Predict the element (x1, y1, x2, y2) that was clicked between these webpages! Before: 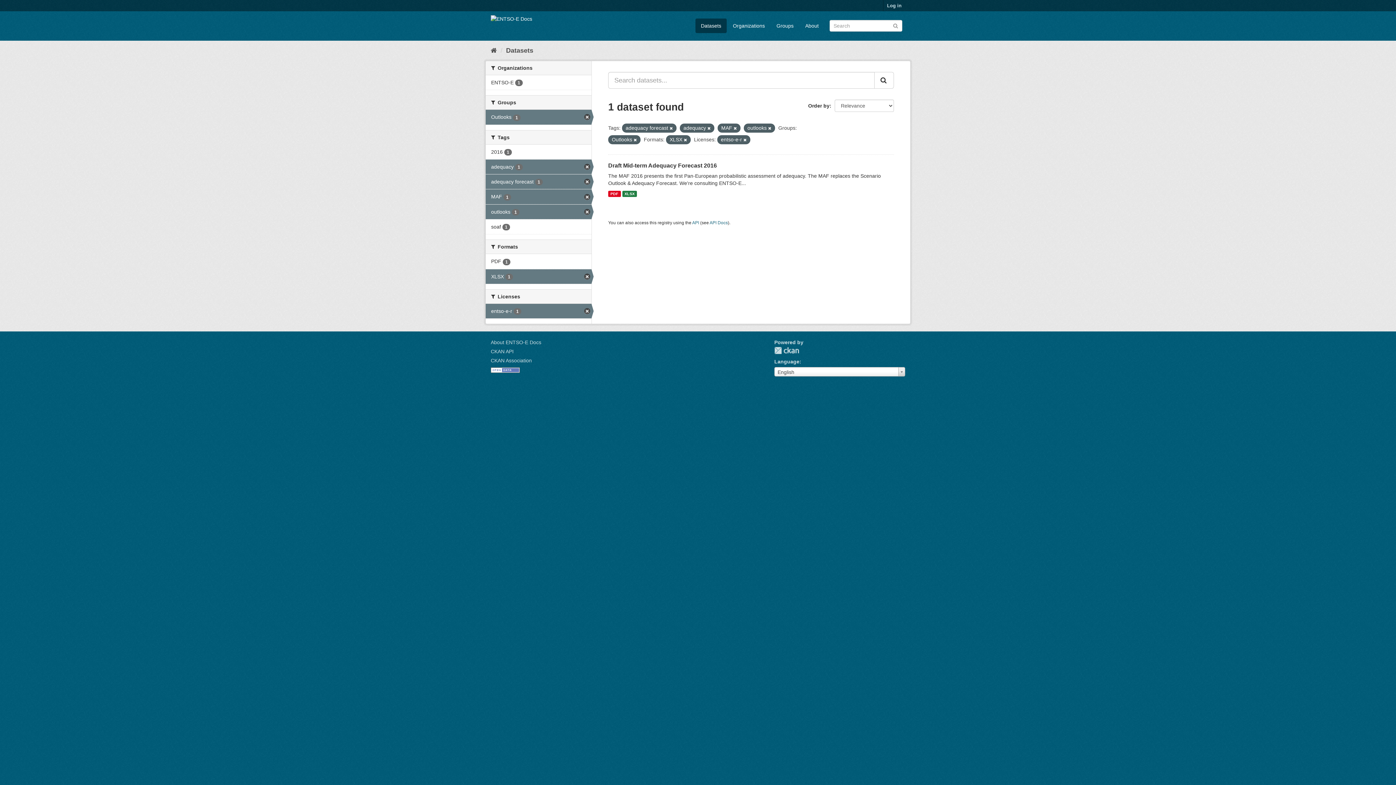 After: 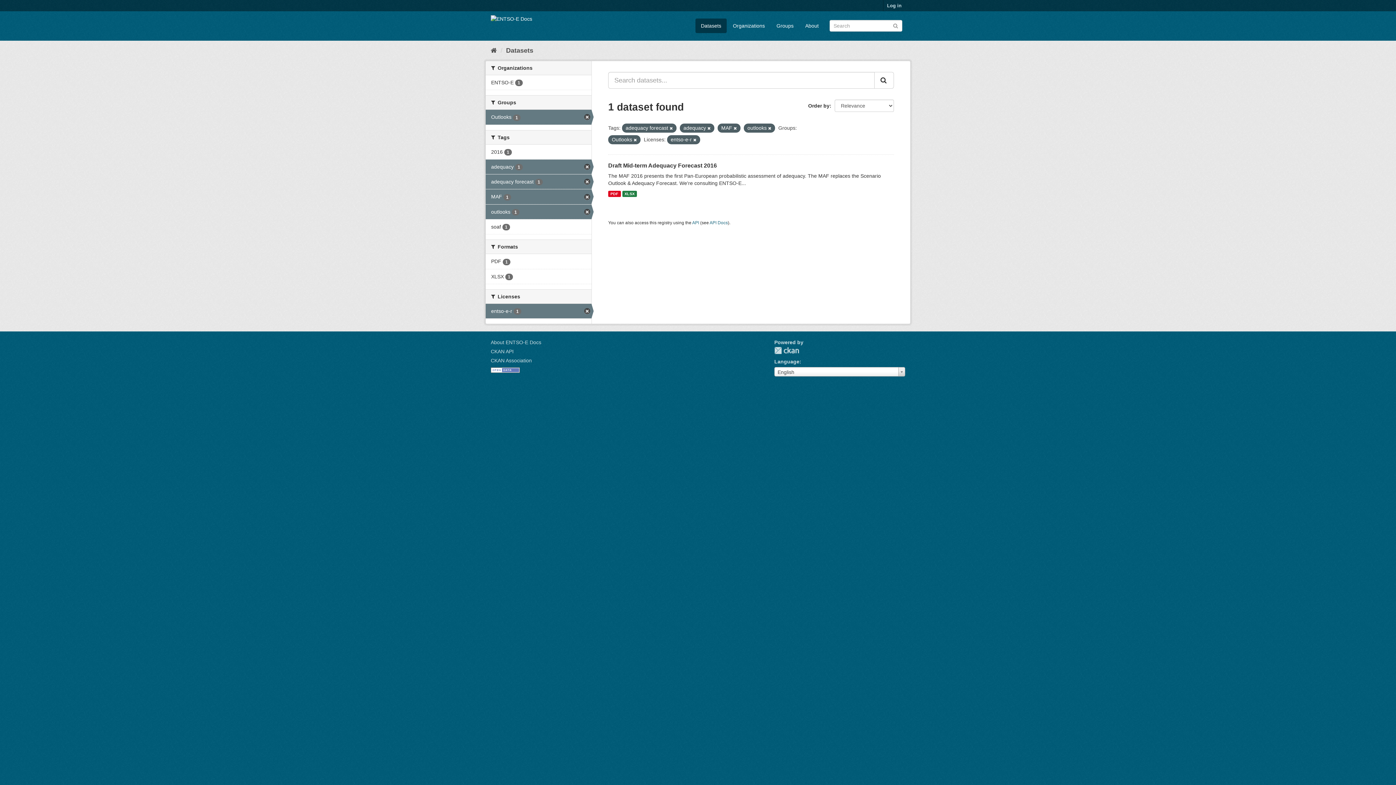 Action: label: XLSX 1 bbox: (485, 269, 591, 283)